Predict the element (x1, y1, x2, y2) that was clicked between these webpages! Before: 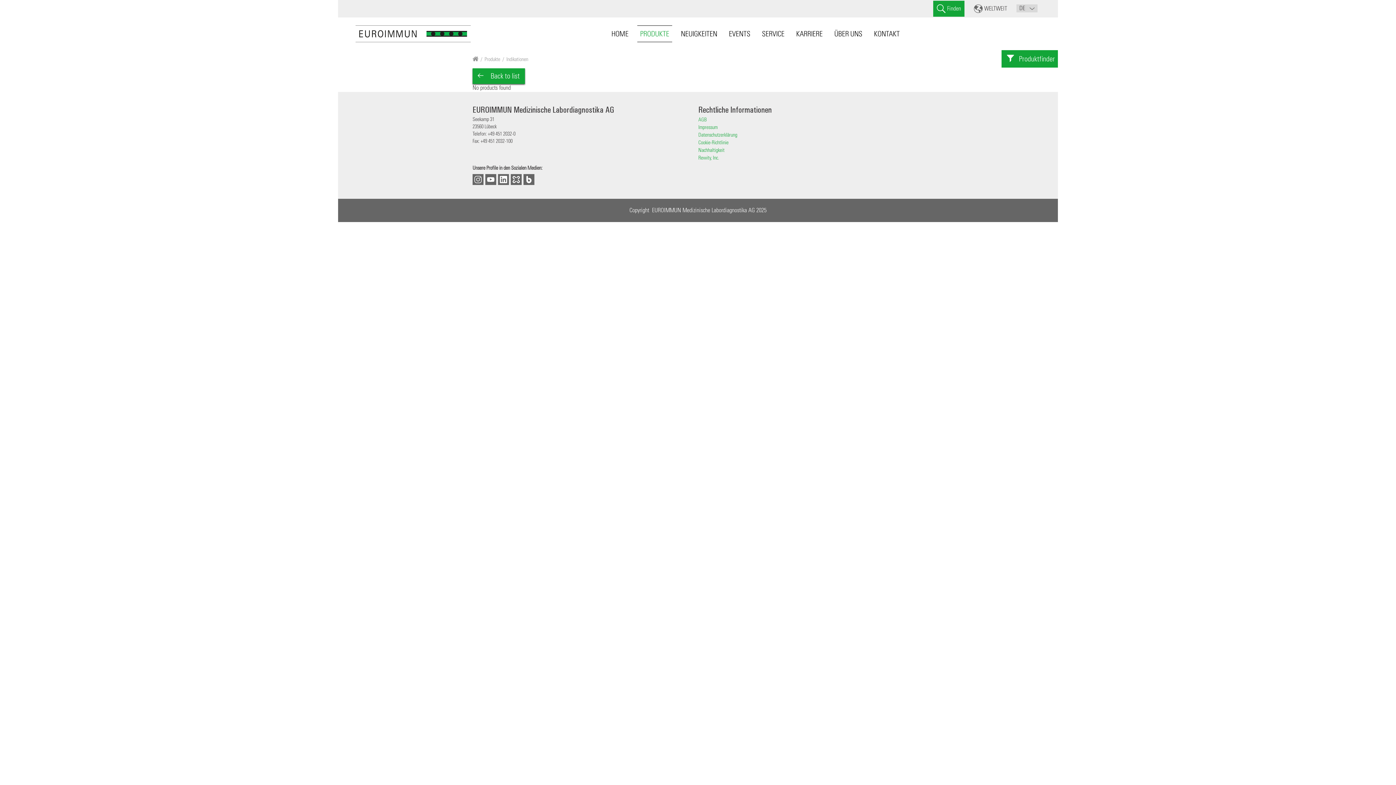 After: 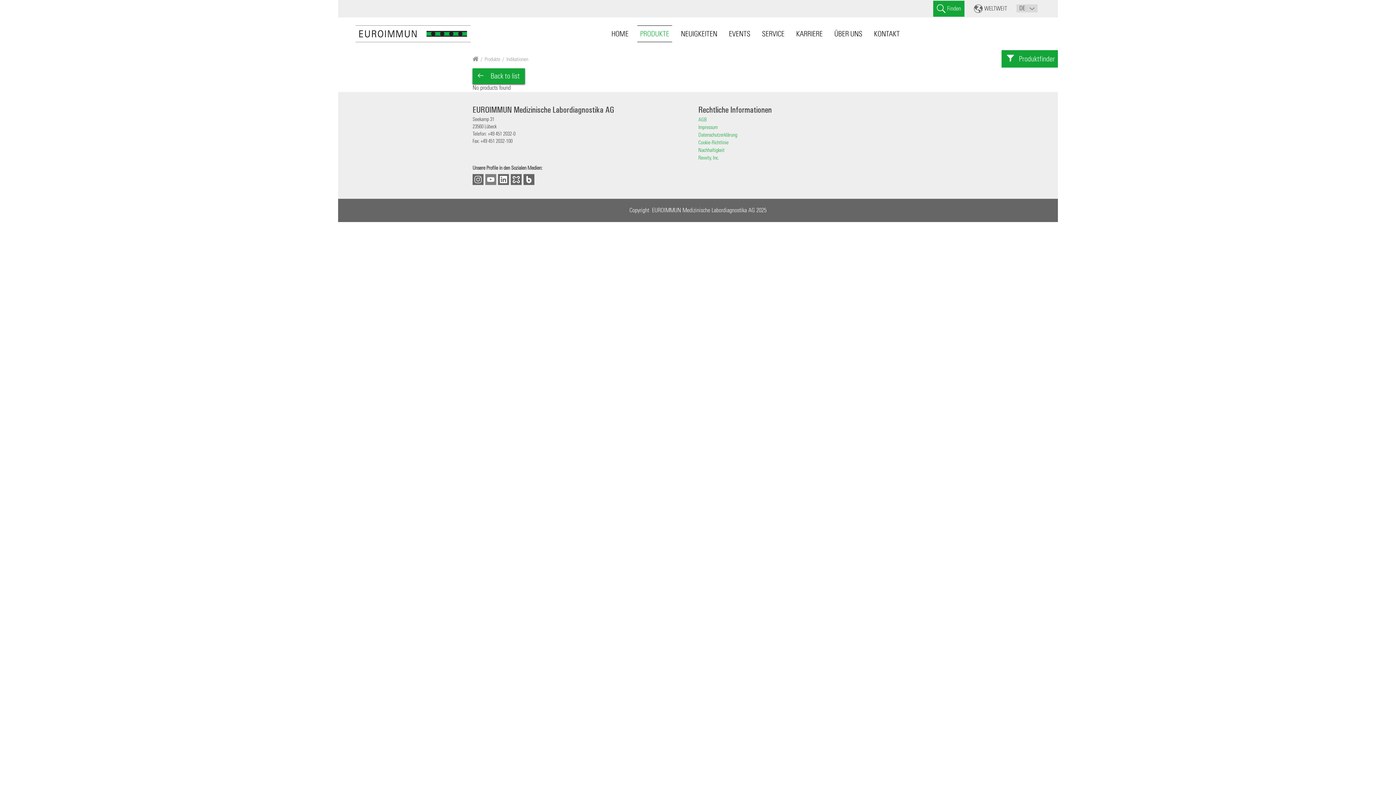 Action: bbox: (485, 180, 498, 186)